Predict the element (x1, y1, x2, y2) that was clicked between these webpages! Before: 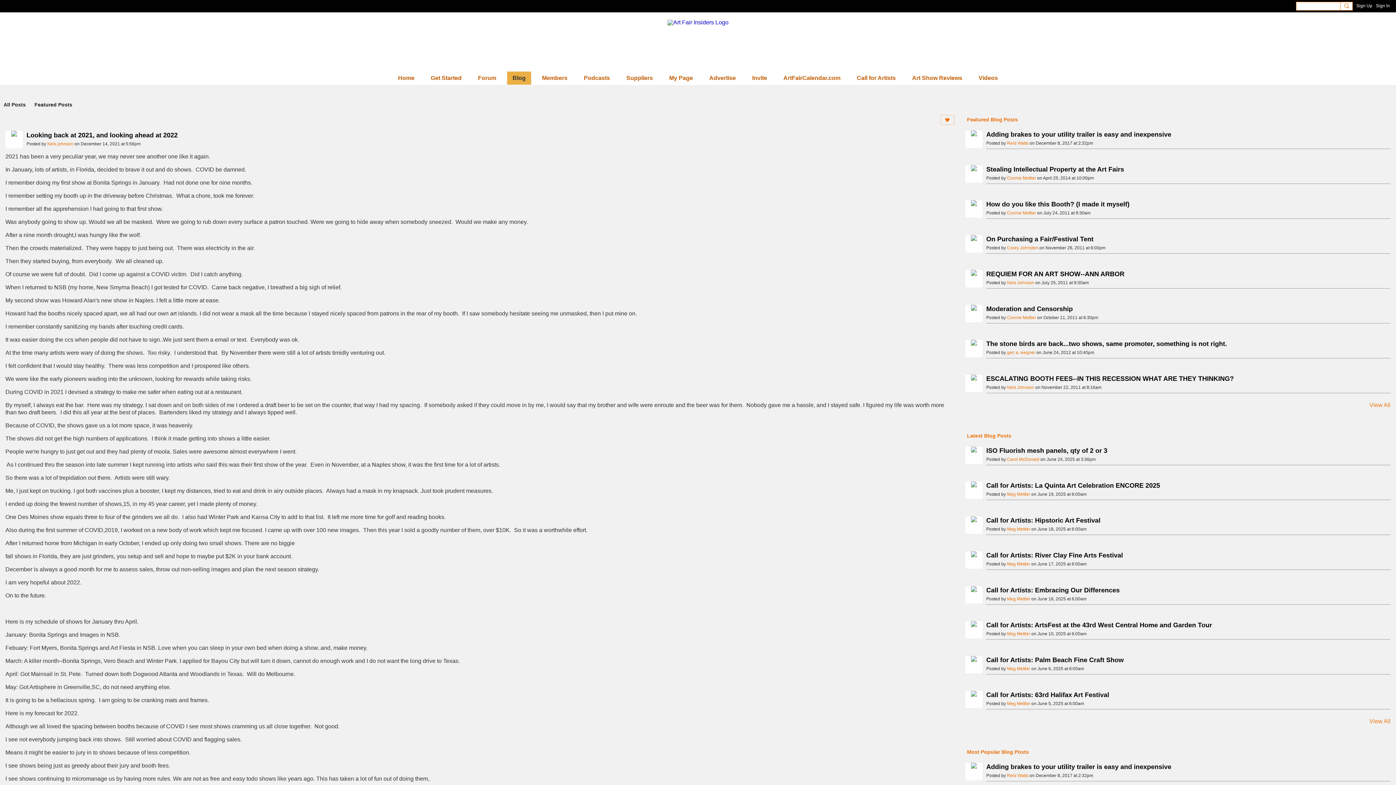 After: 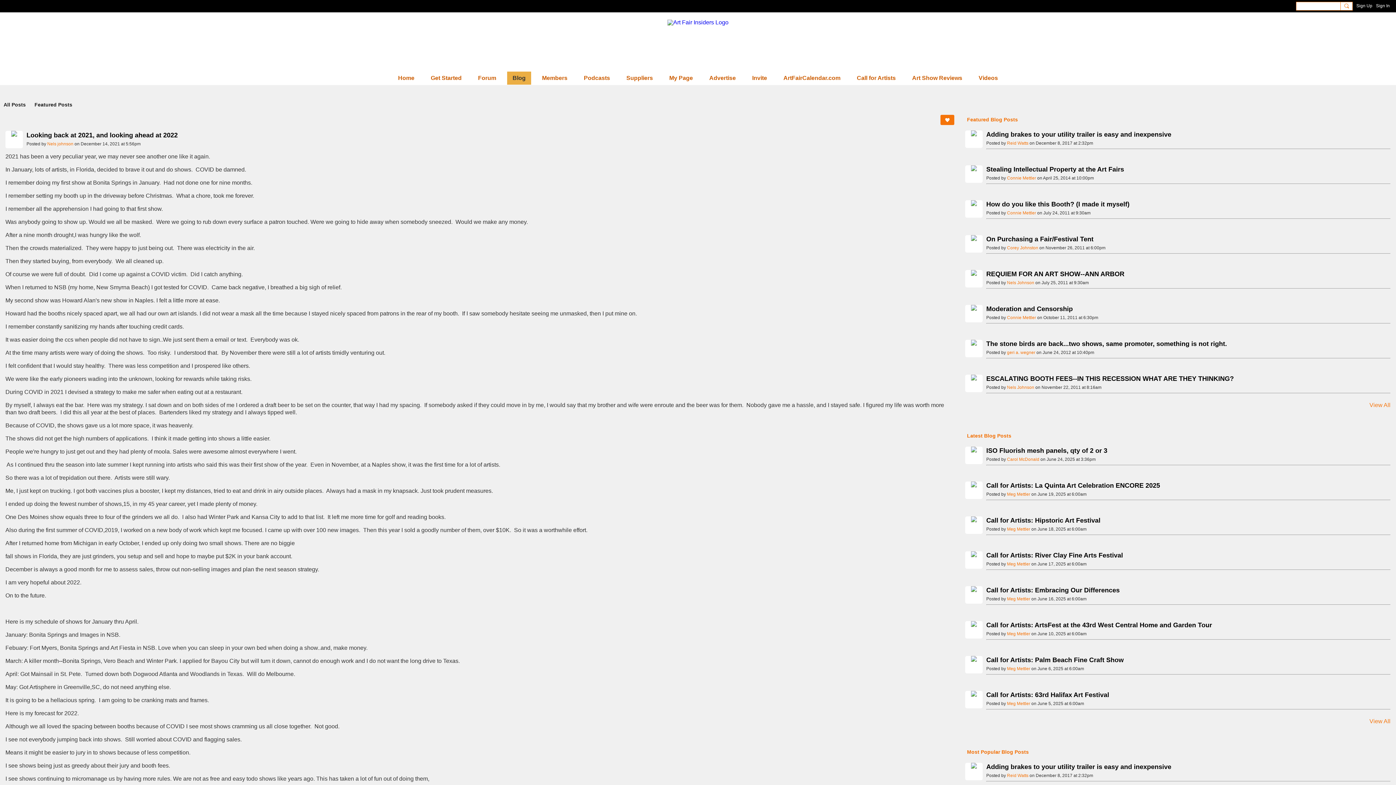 Action: bbox: (940, 114, 954, 125)